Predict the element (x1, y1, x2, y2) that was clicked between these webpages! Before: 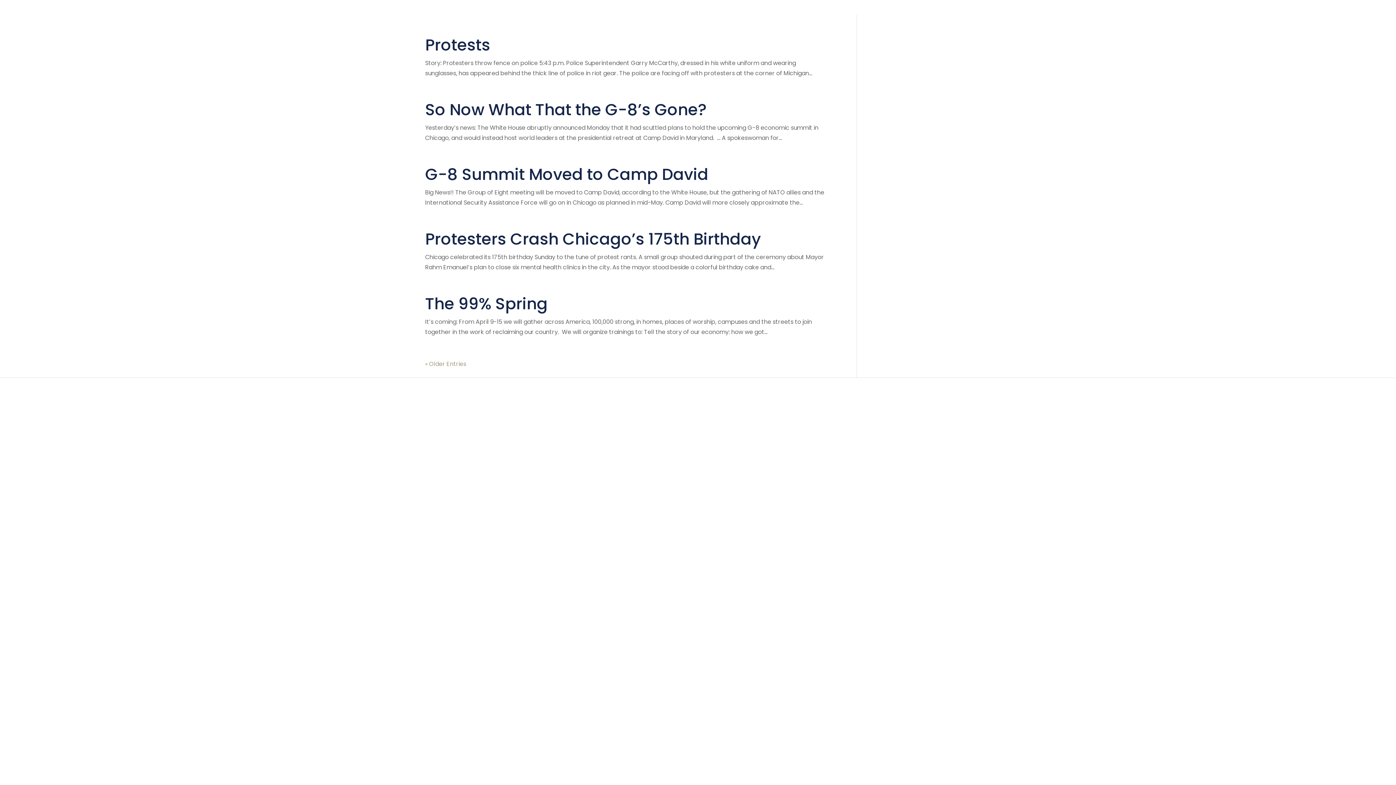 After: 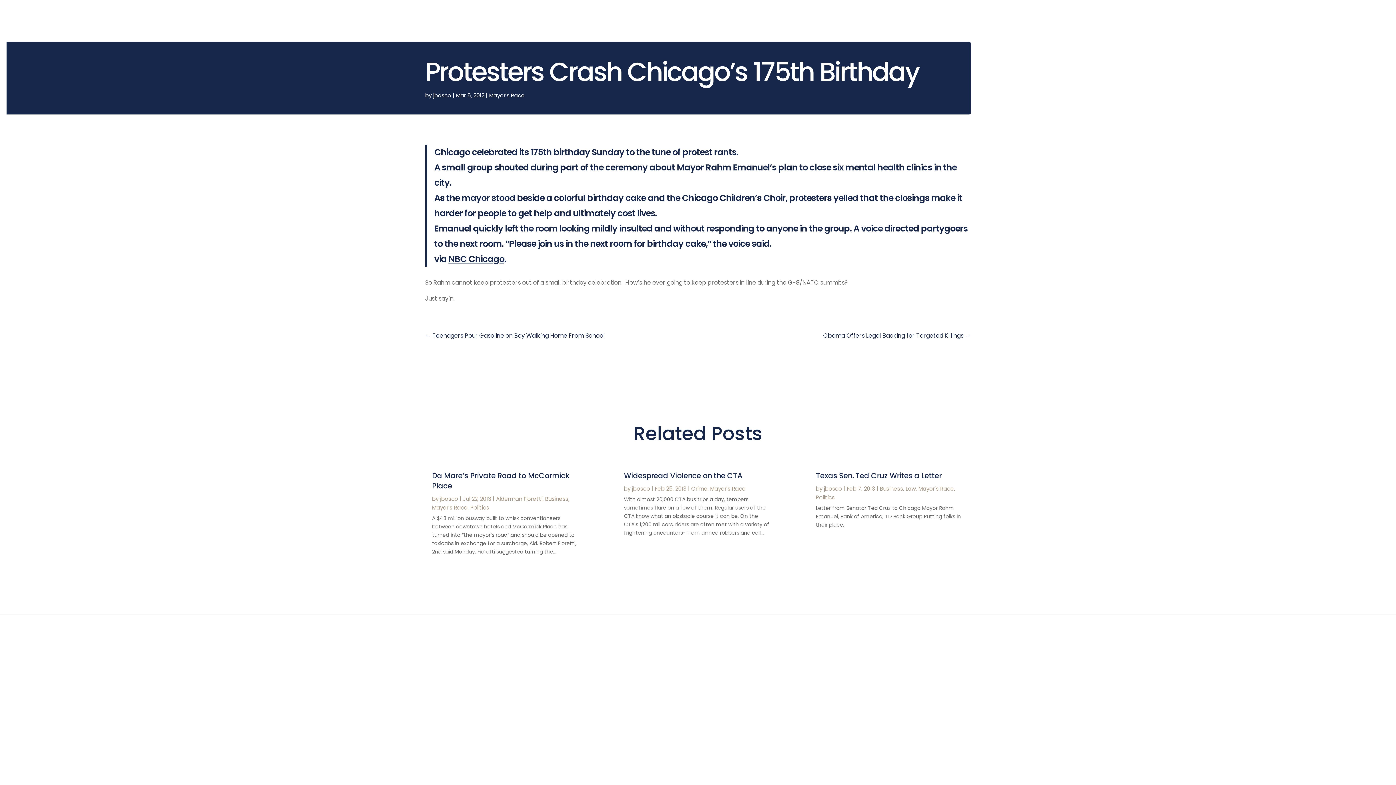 Action: bbox: (425, 228, 761, 250) label: Protesters Crash Chicago’s 175th Birthday